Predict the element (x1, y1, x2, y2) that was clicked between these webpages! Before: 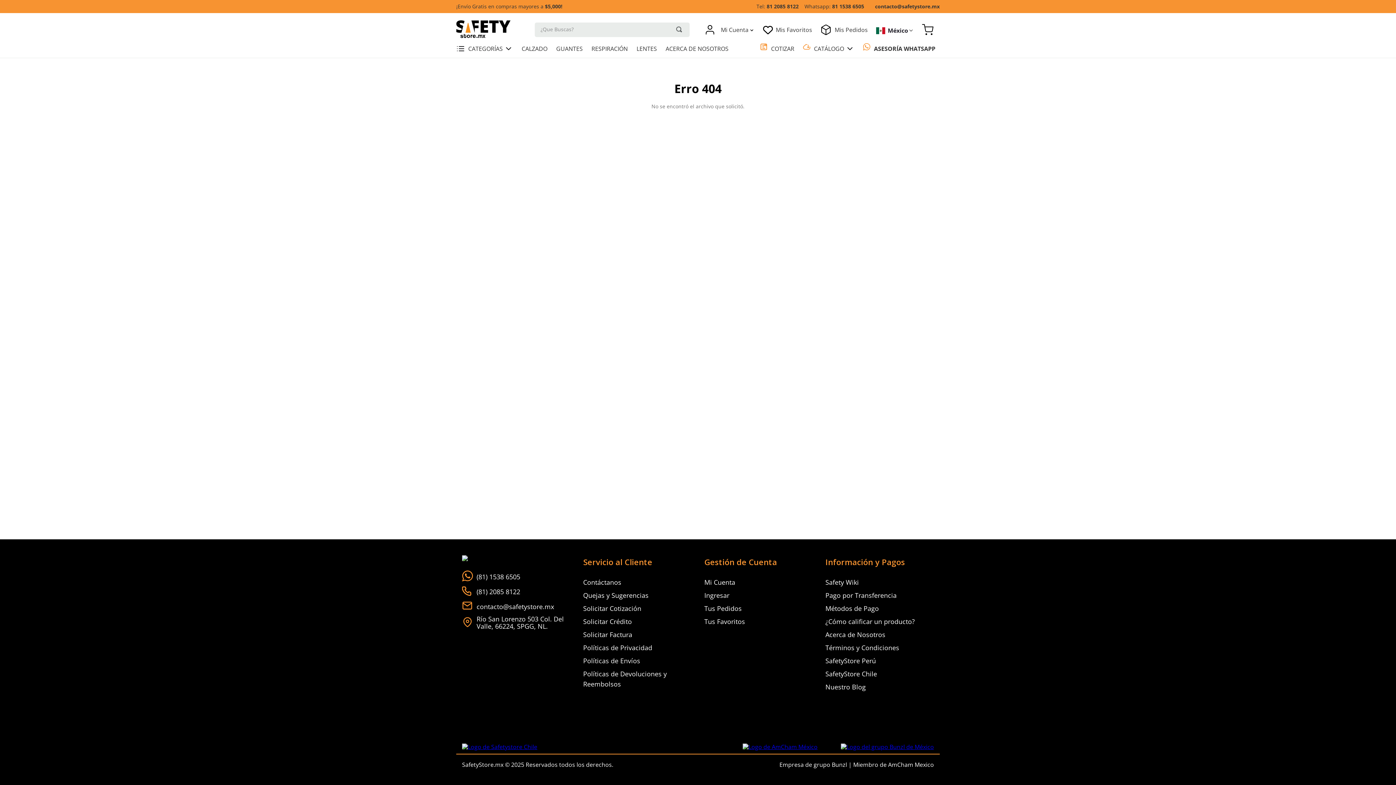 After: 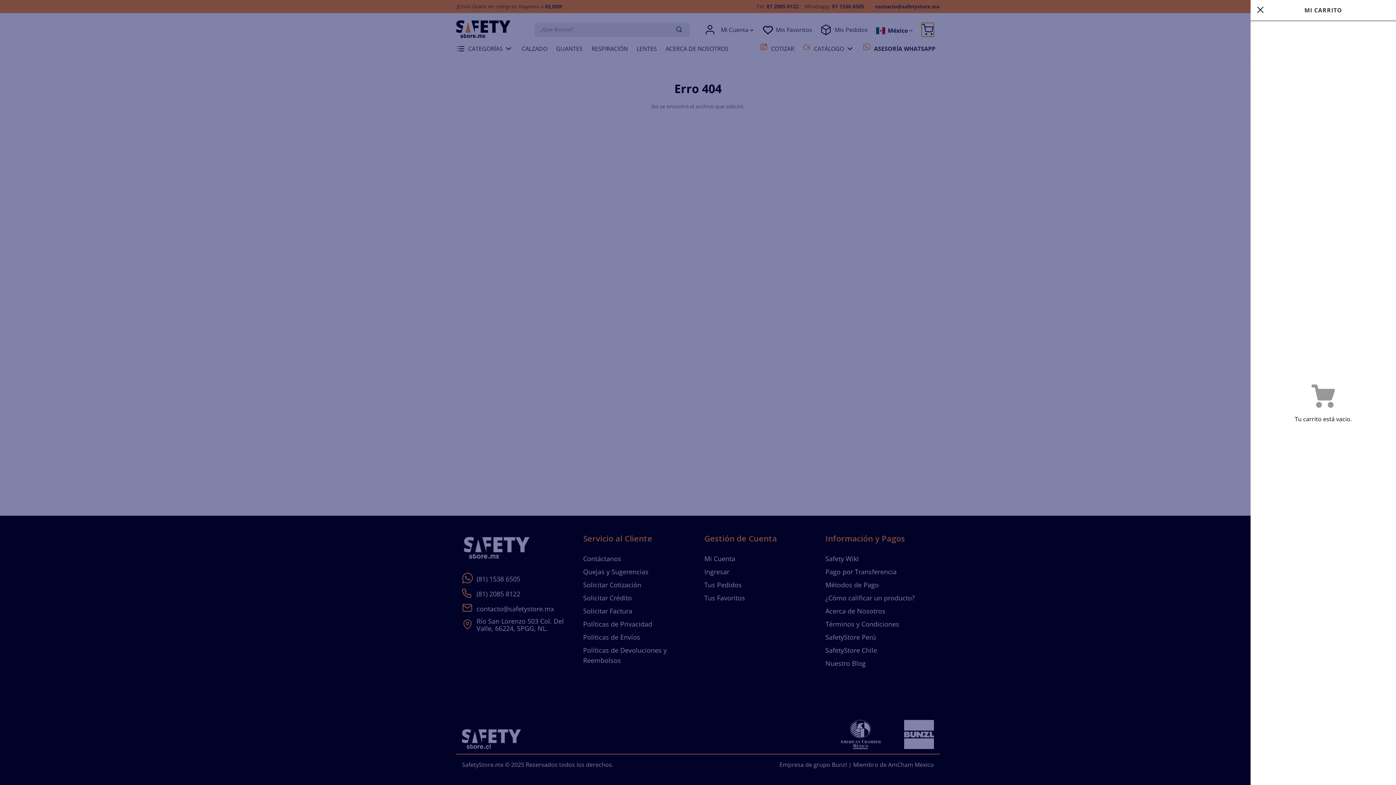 Action: bbox: (921, 22, 934, 37)